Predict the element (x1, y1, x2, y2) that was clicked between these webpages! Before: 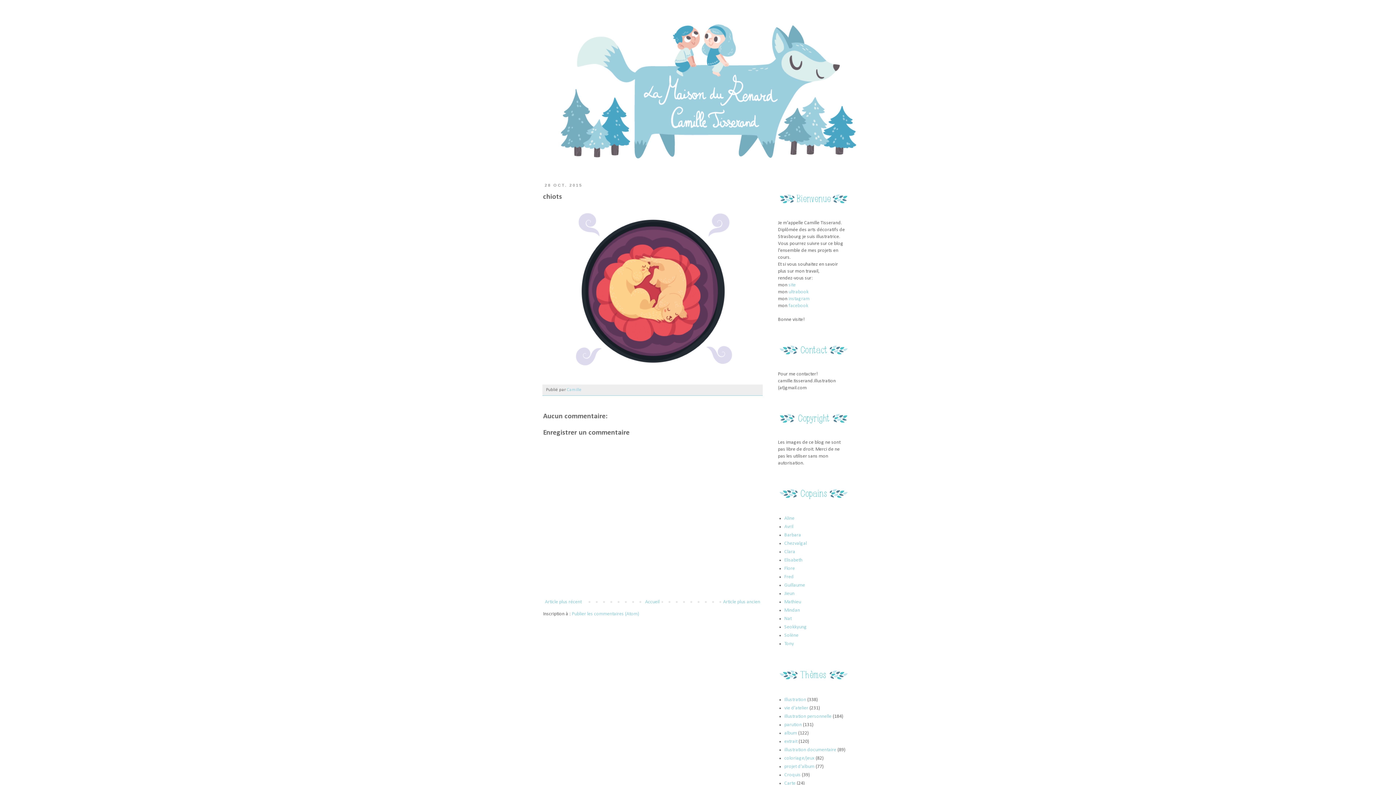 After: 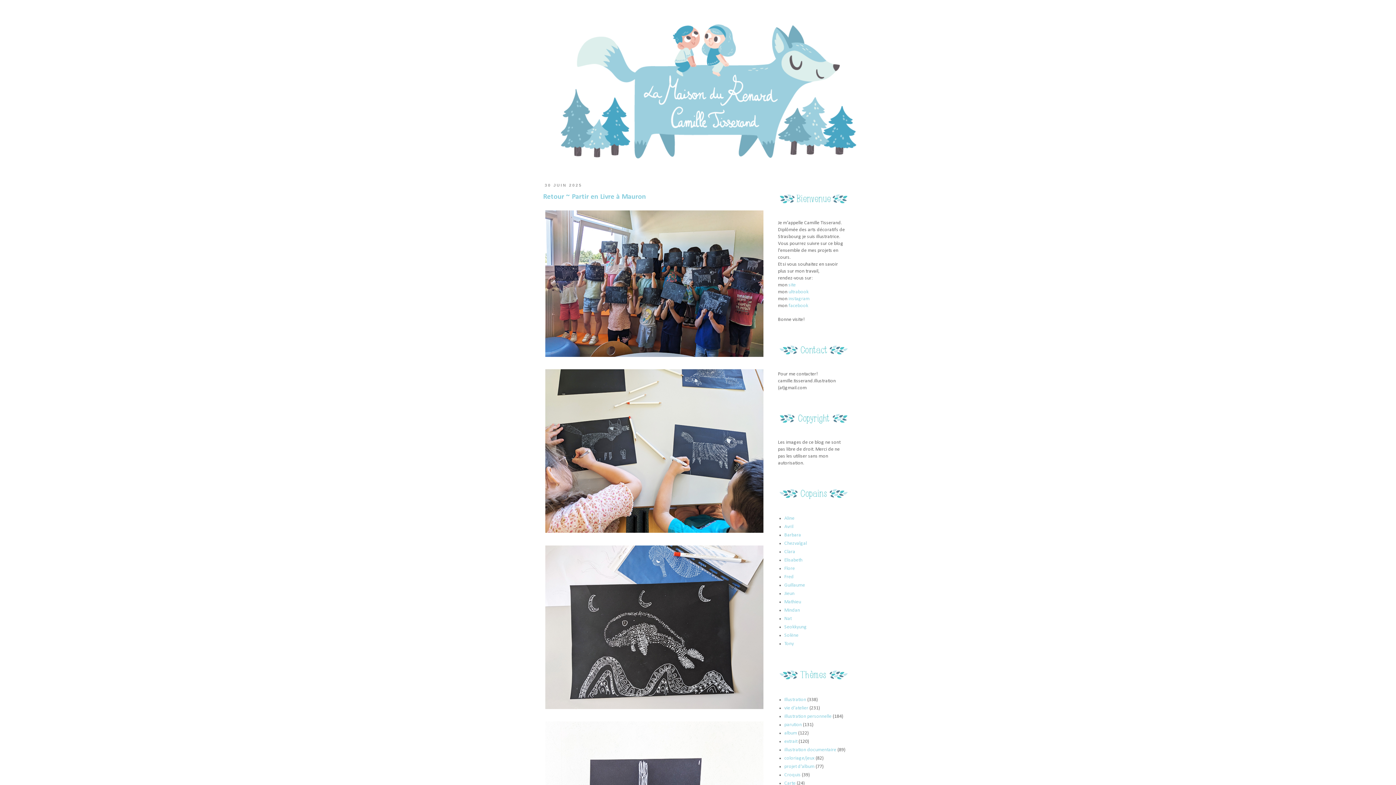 Action: bbox: (643, 597, 661, 607) label: Accueil